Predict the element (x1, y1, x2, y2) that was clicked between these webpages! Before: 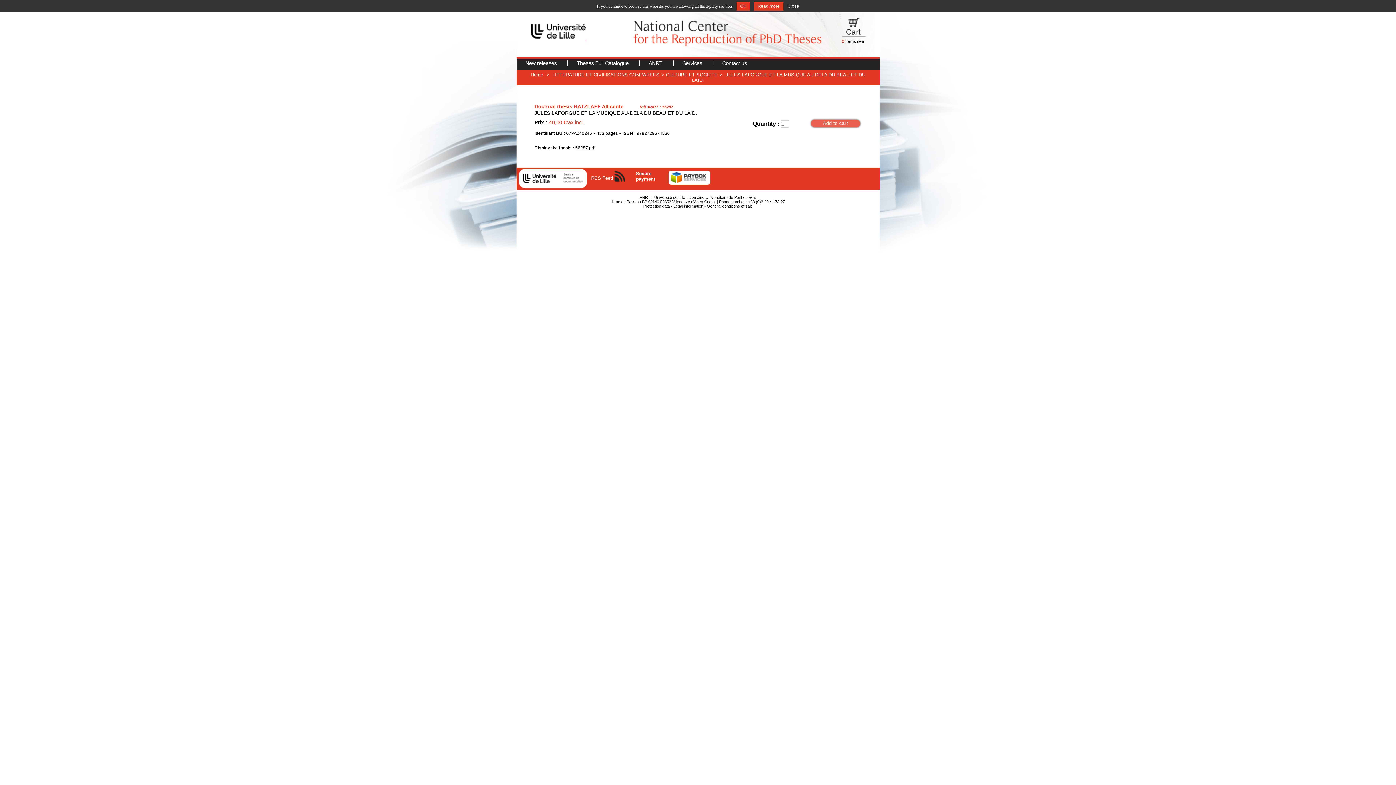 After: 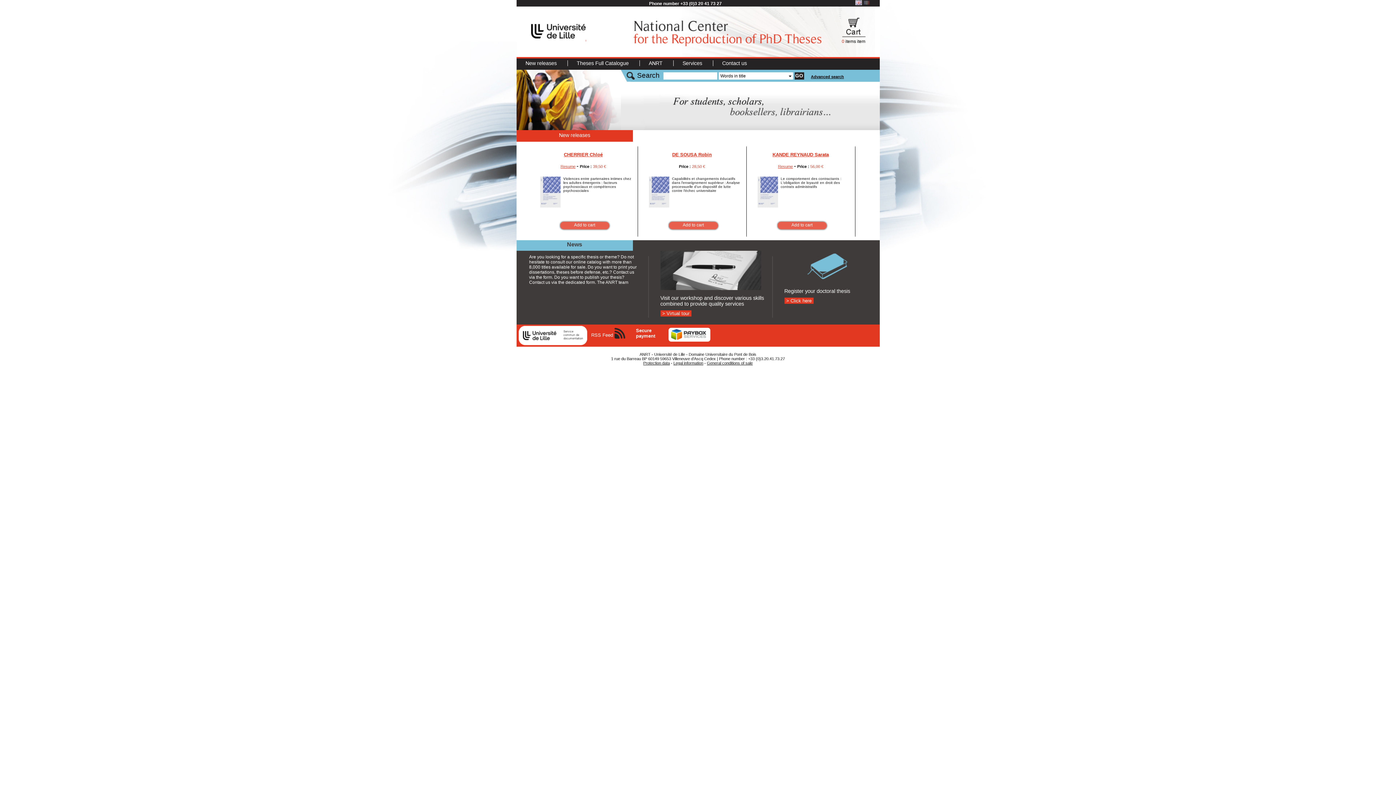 Action: label: Home bbox: (530, 72, 543, 77)